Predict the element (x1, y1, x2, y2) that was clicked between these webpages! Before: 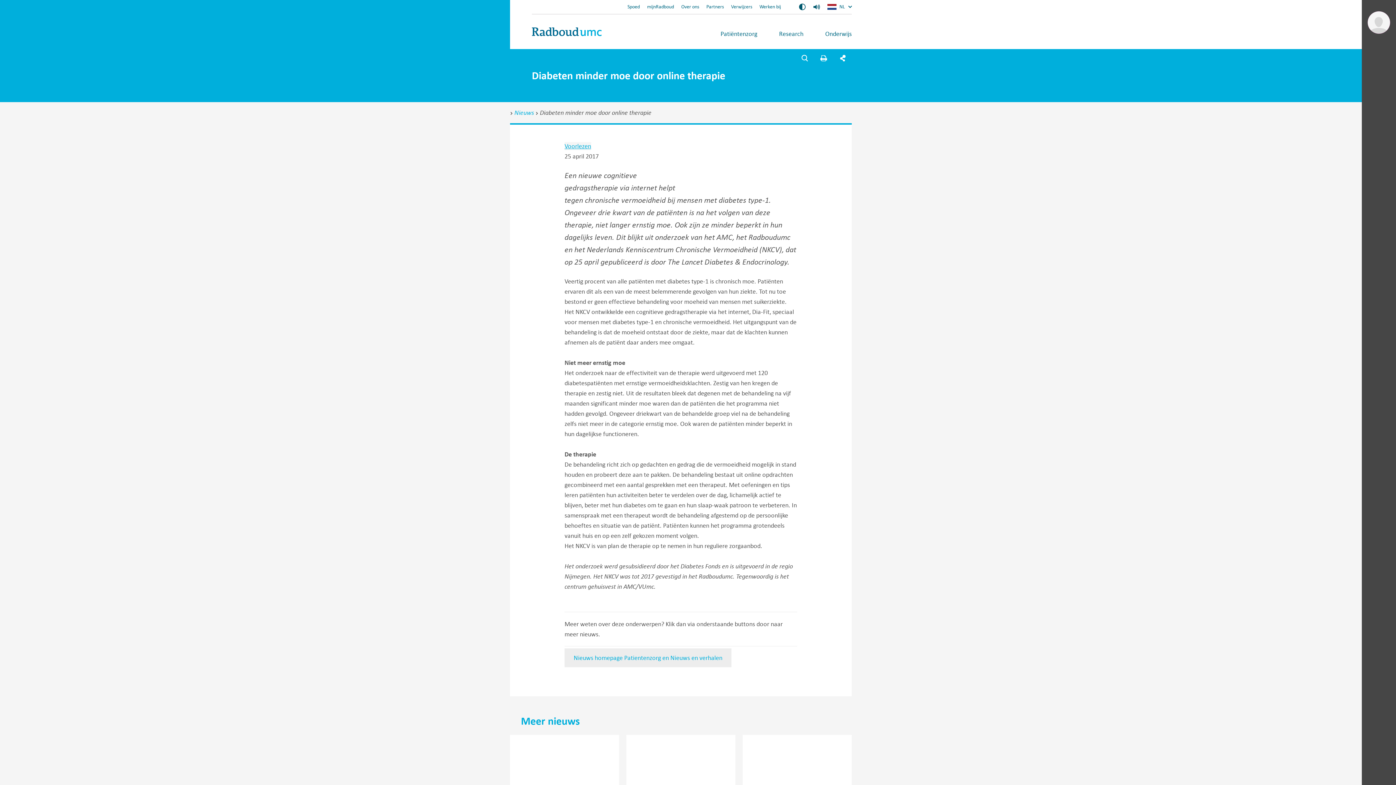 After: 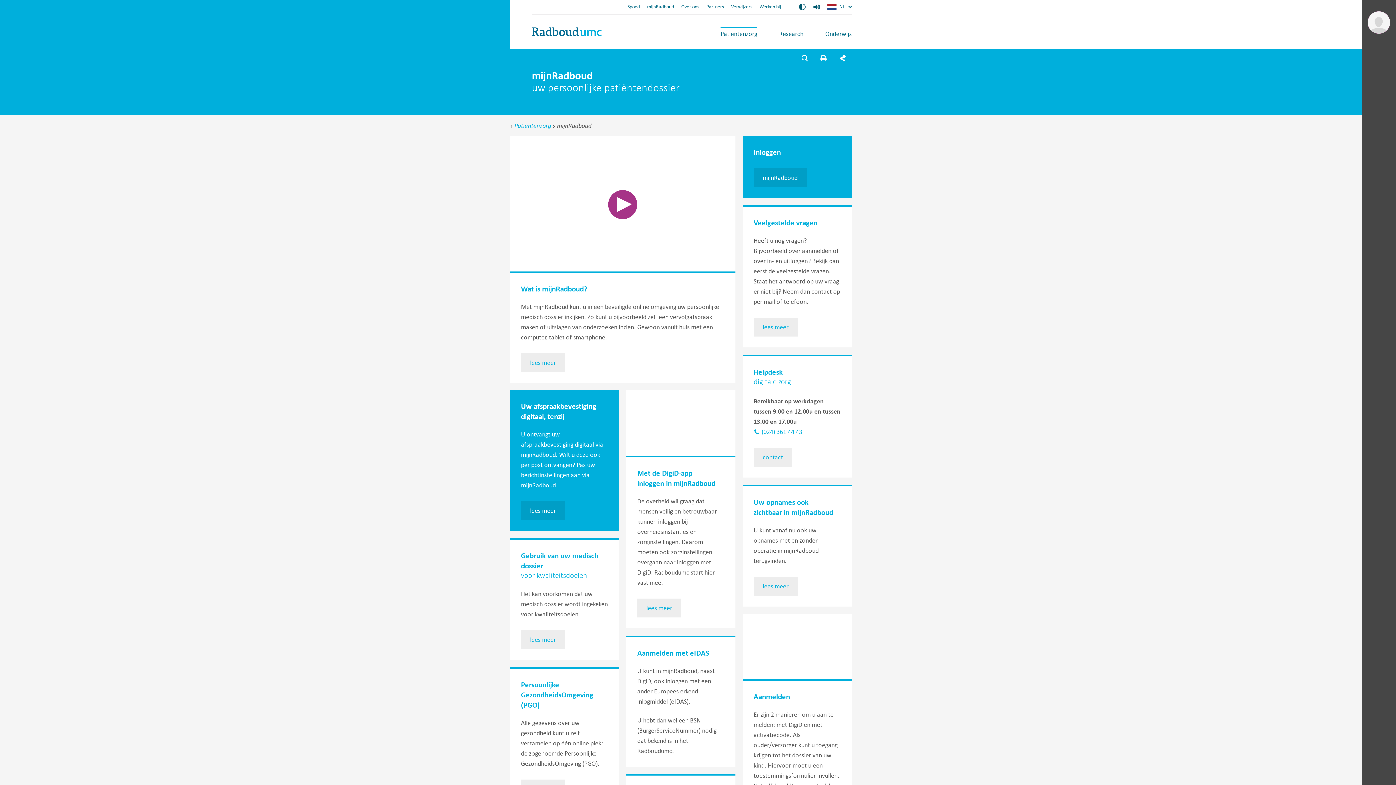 Action: label: mijnRadboud bbox: (647, 3, 674, 9)